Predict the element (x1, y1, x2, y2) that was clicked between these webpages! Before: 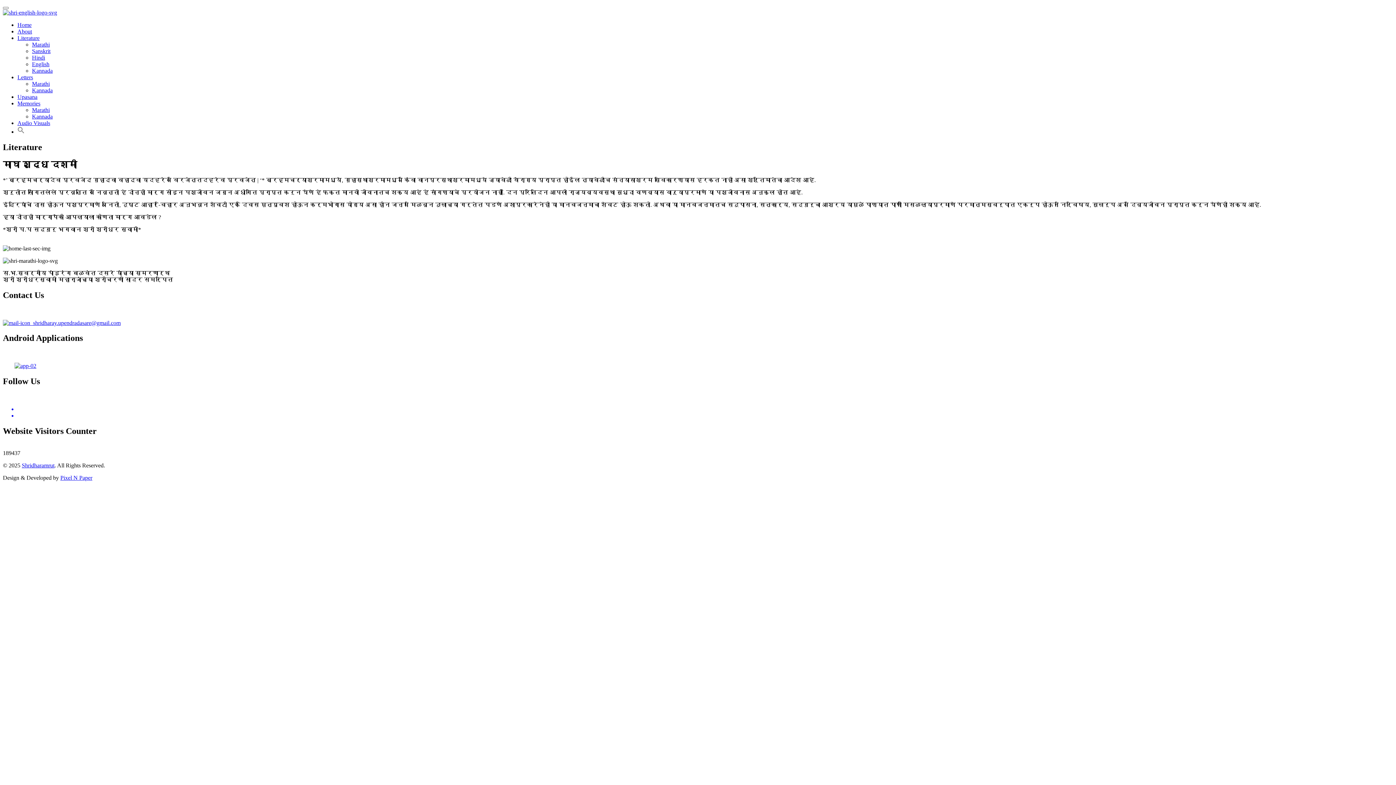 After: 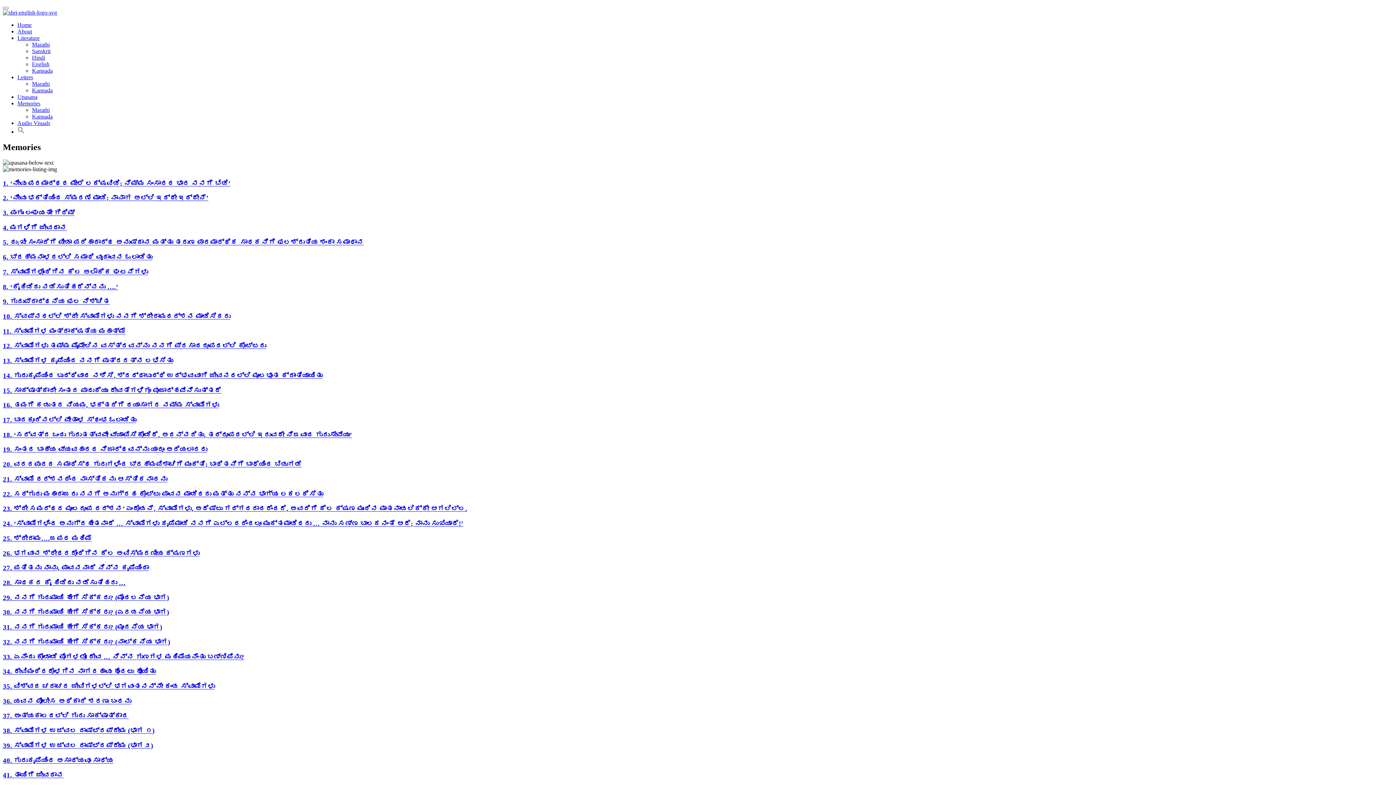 Action: bbox: (32, 113, 52, 119) label: Kannada